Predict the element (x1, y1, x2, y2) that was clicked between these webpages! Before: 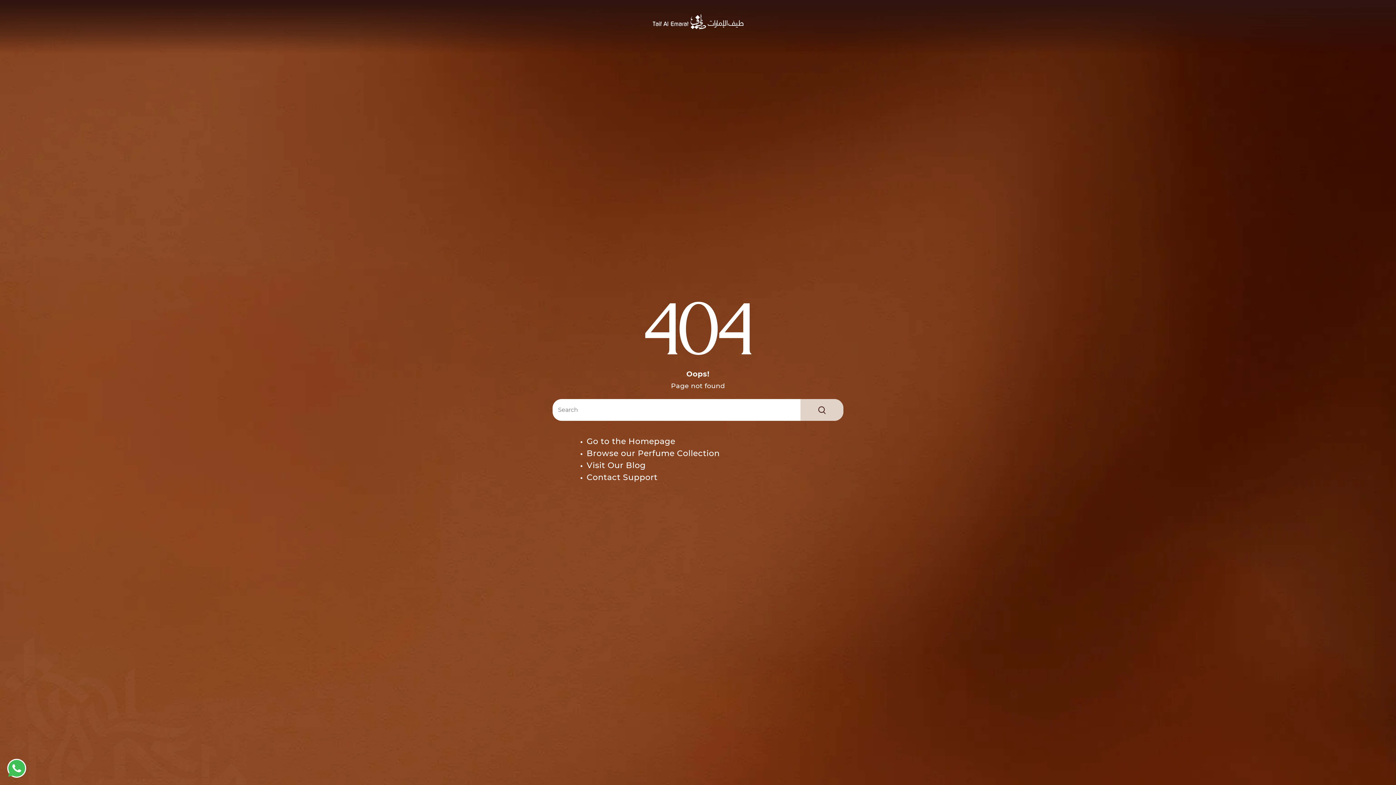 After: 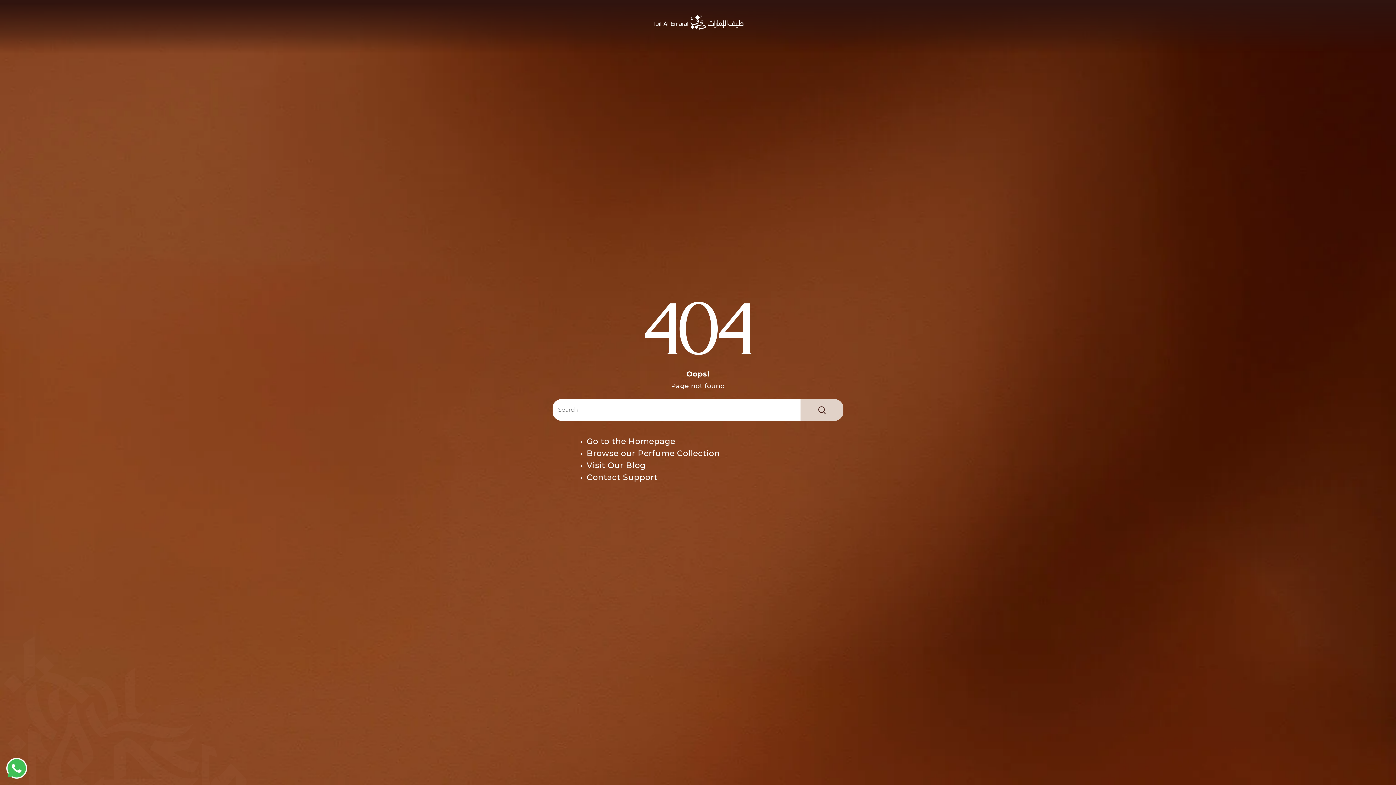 Action: bbox: (7, 759, 26, 778)